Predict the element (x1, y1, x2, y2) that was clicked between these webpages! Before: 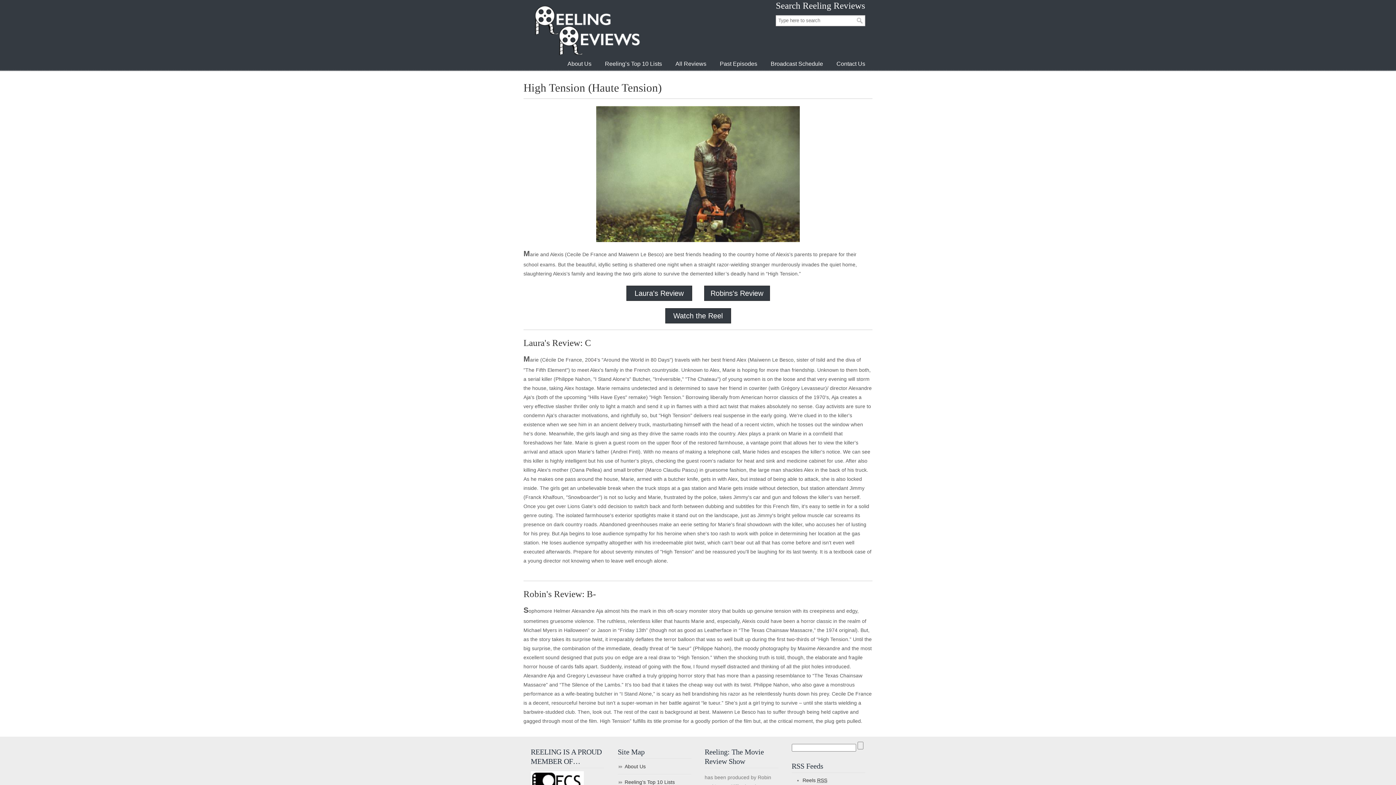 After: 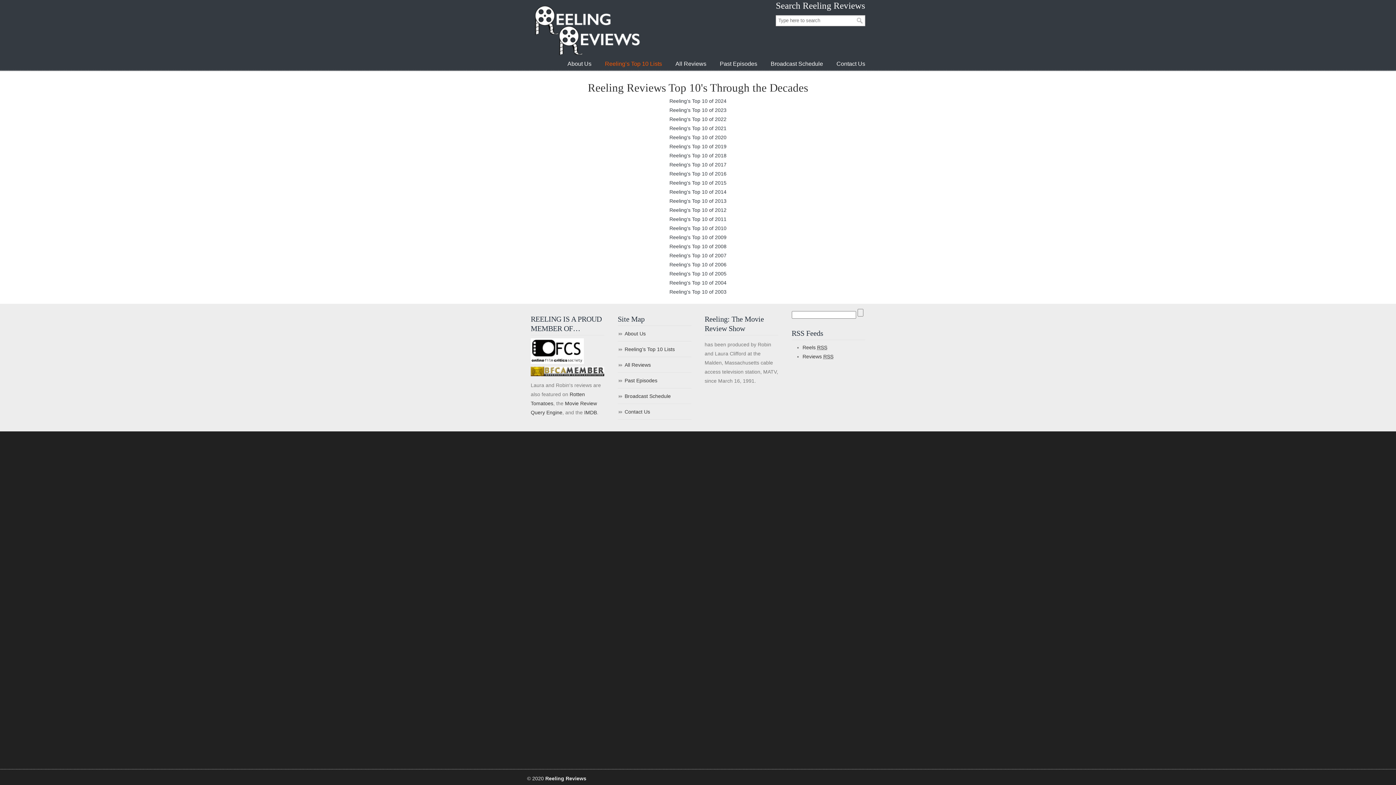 Action: bbox: (597, 56, 669, 71) label: Reeling’s Top 10 Lists